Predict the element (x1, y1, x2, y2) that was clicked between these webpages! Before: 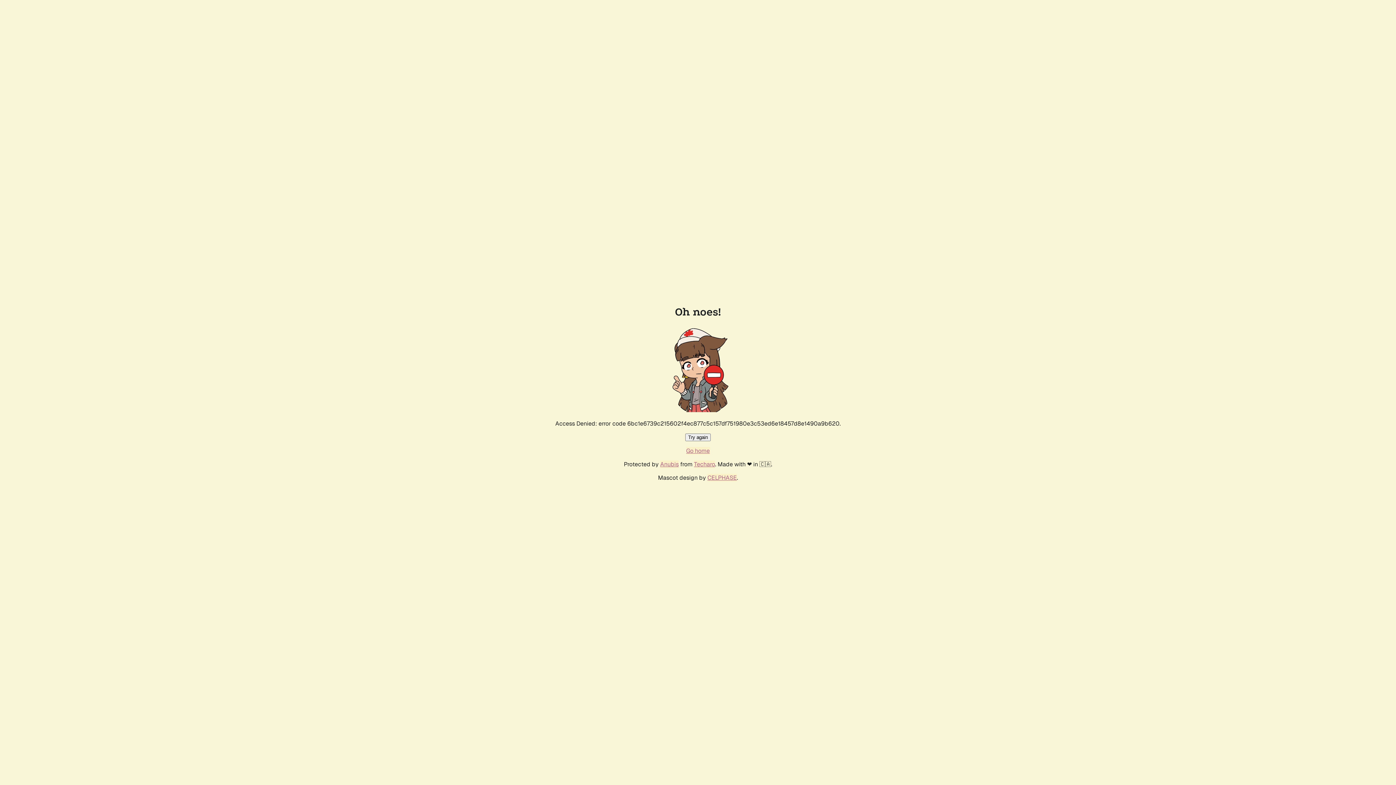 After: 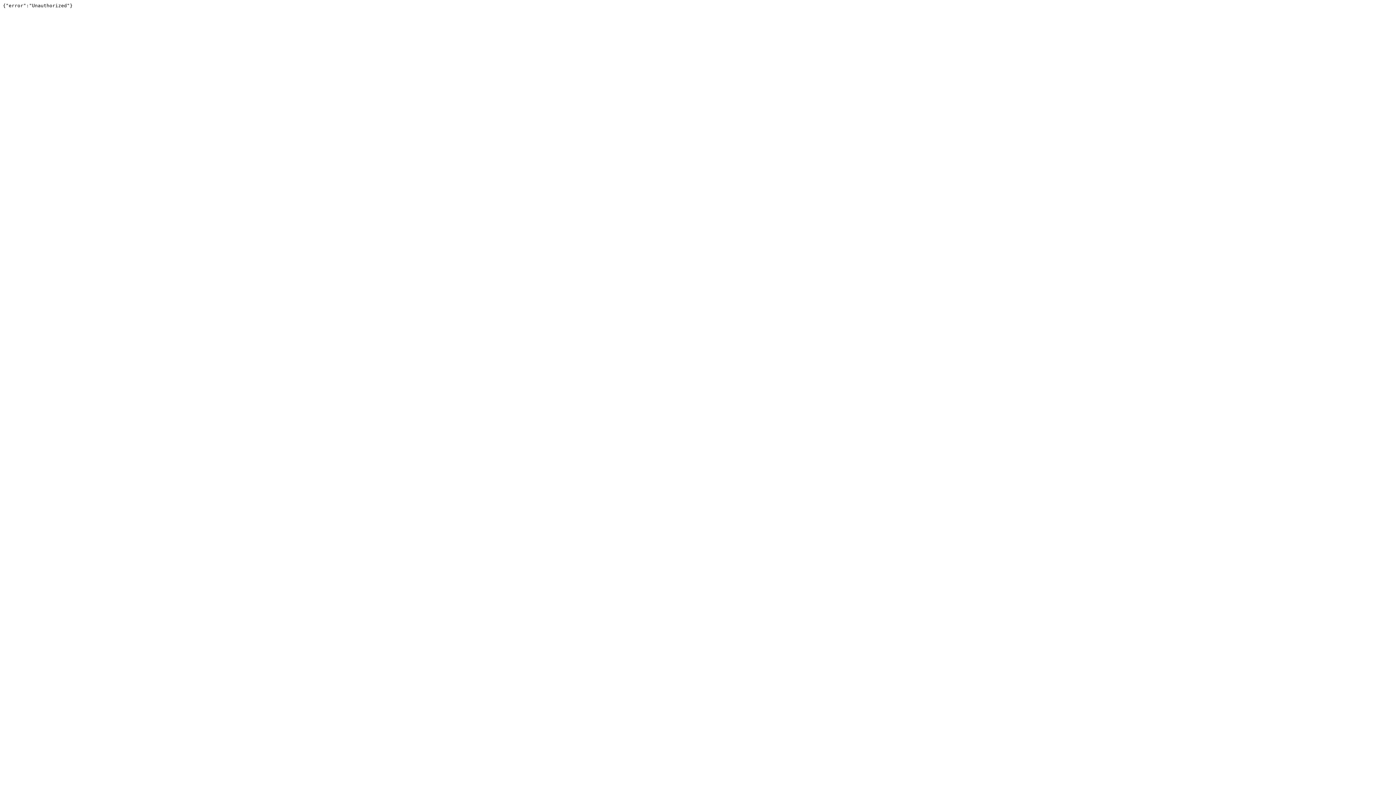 Action: label: Techaro bbox: (694, 460, 715, 468)